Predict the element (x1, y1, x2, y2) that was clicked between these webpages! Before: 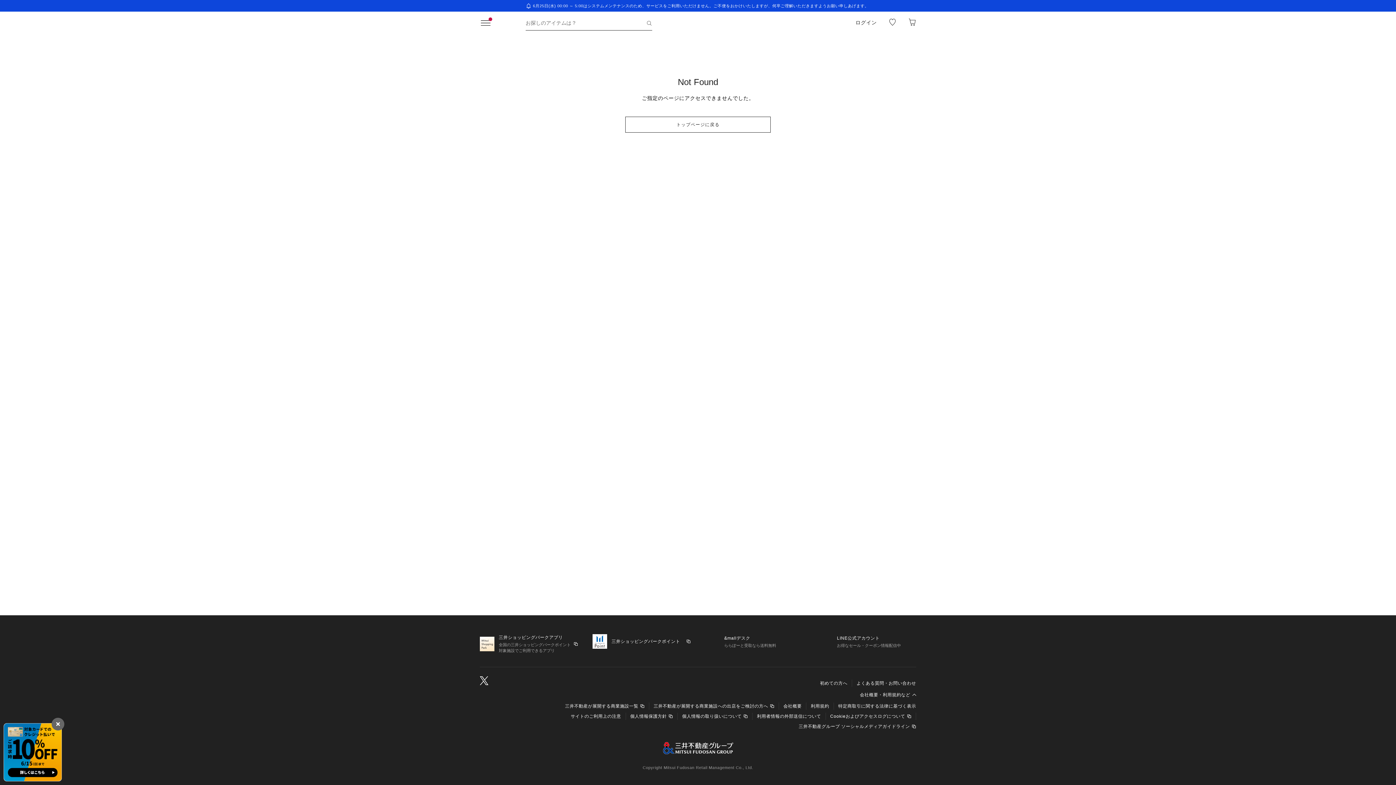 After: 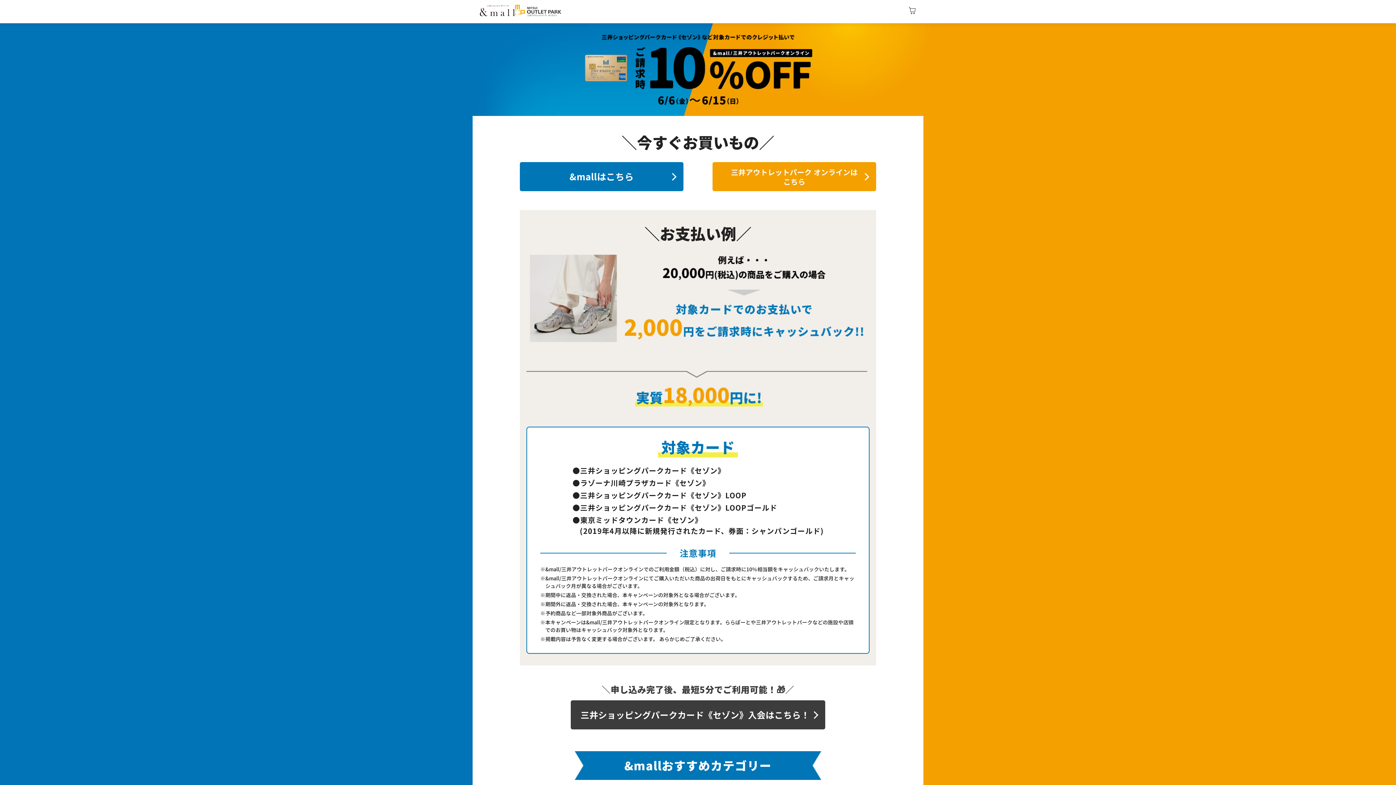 Action: bbox: (3, 773, 61, 781)